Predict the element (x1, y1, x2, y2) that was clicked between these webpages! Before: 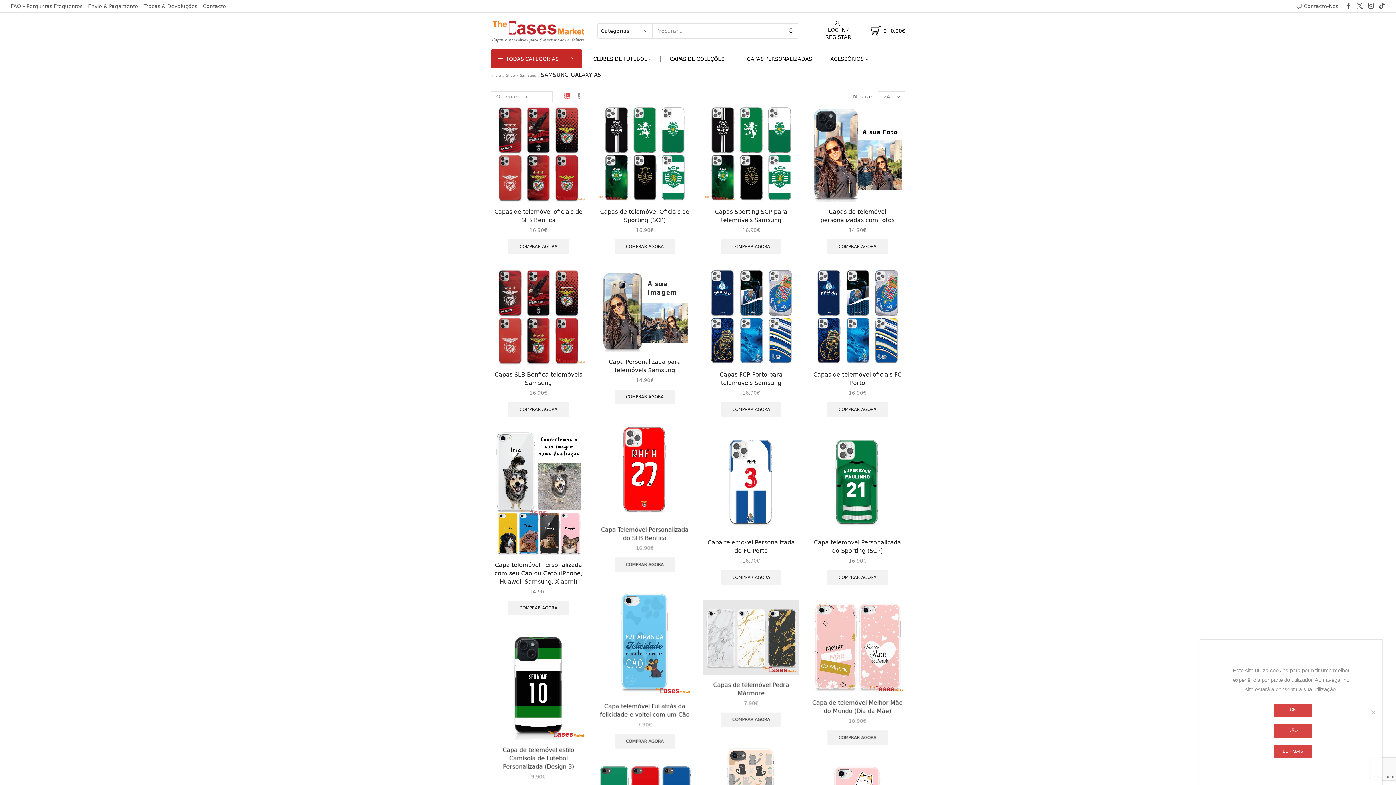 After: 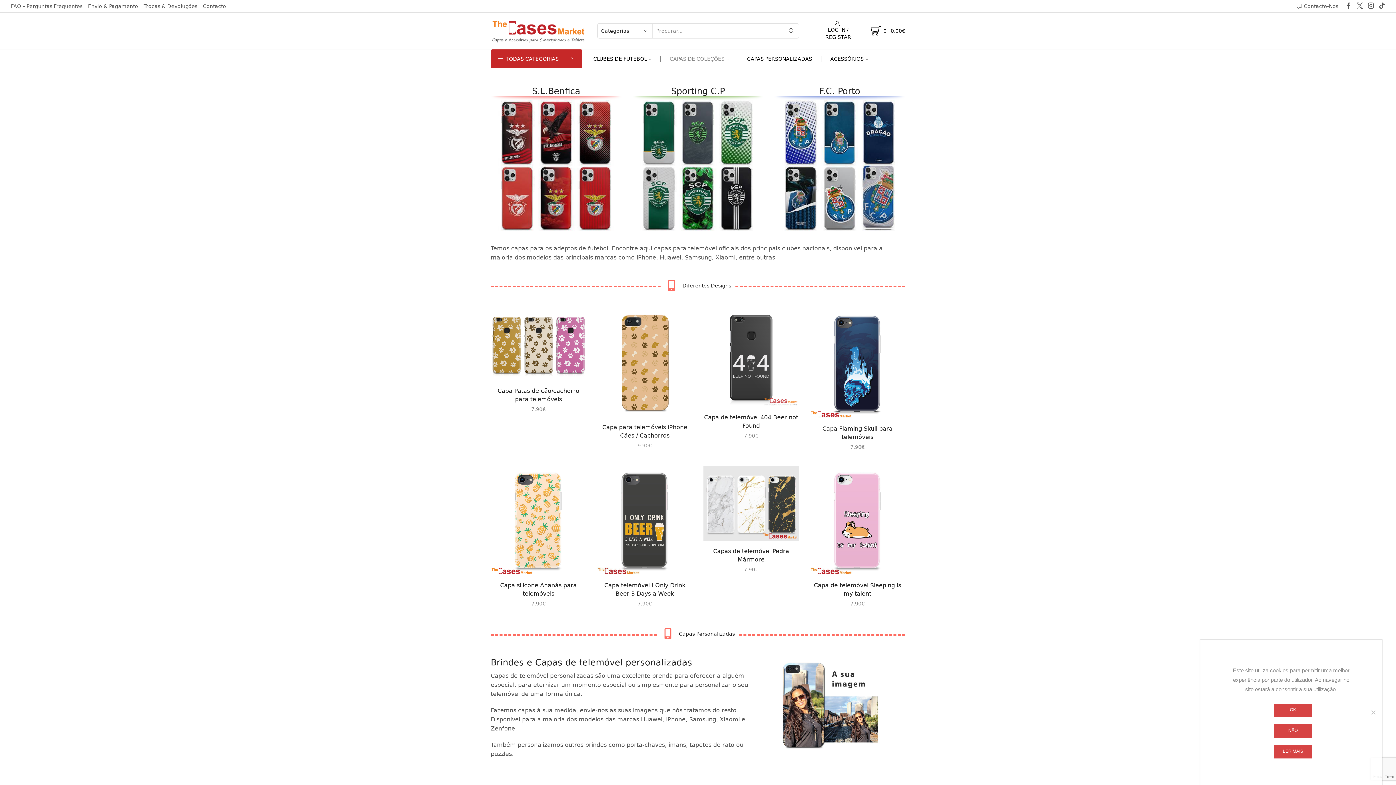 Action: label: CAPAS DE COLEÇÕES bbox: (662, 49, 736, 67)